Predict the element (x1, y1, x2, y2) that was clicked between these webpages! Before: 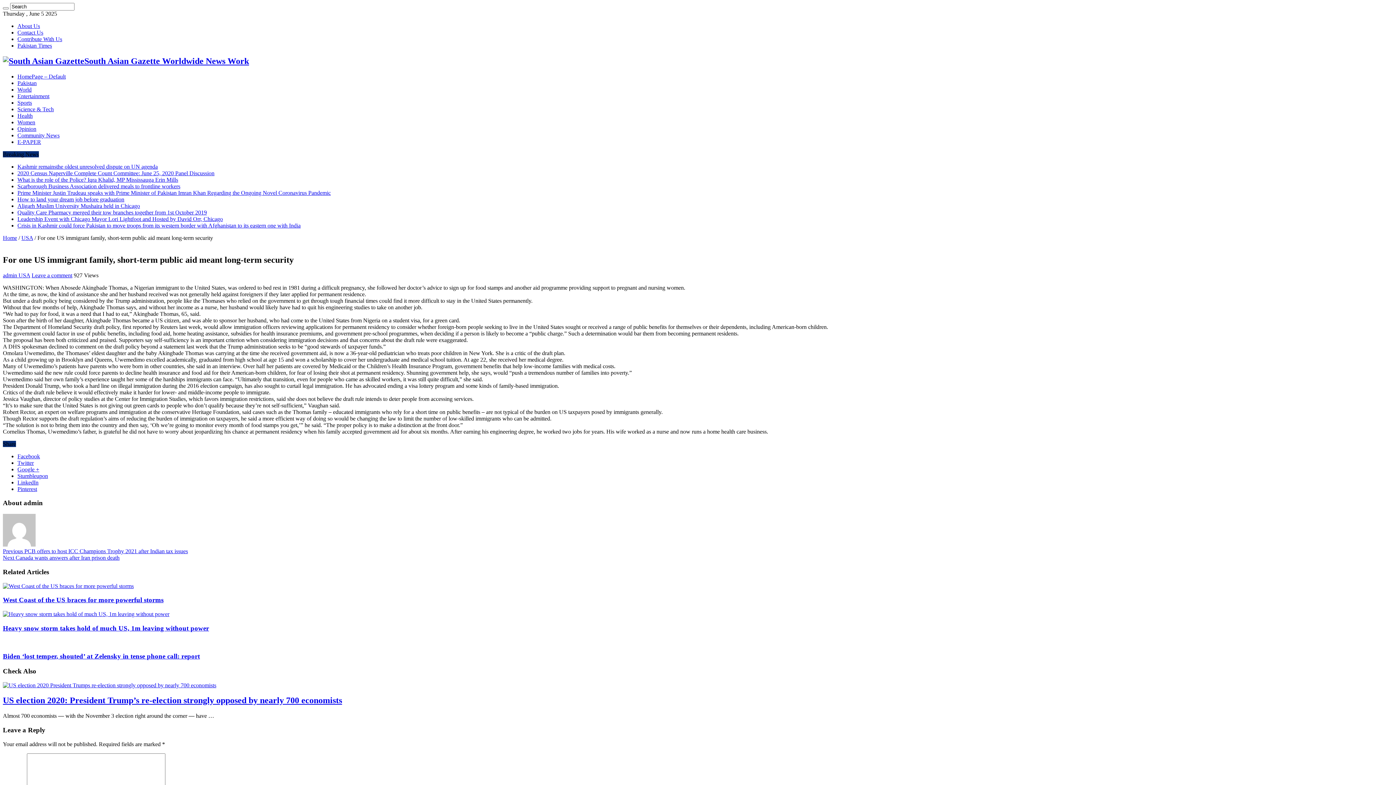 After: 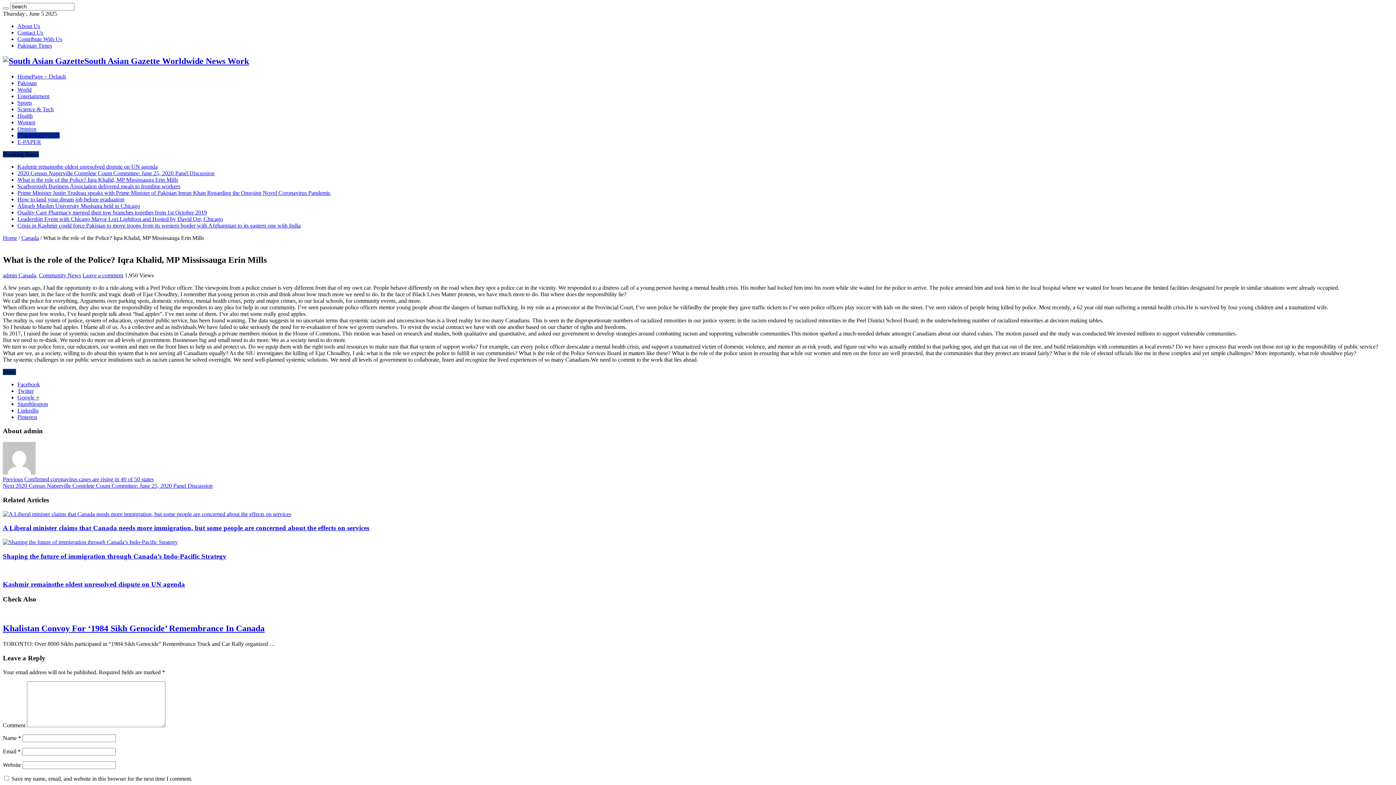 Action: label: What is the role of the Police? Iqra Khalid, MP Mississauga Erin Mills bbox: (17, 176, 178, 182)